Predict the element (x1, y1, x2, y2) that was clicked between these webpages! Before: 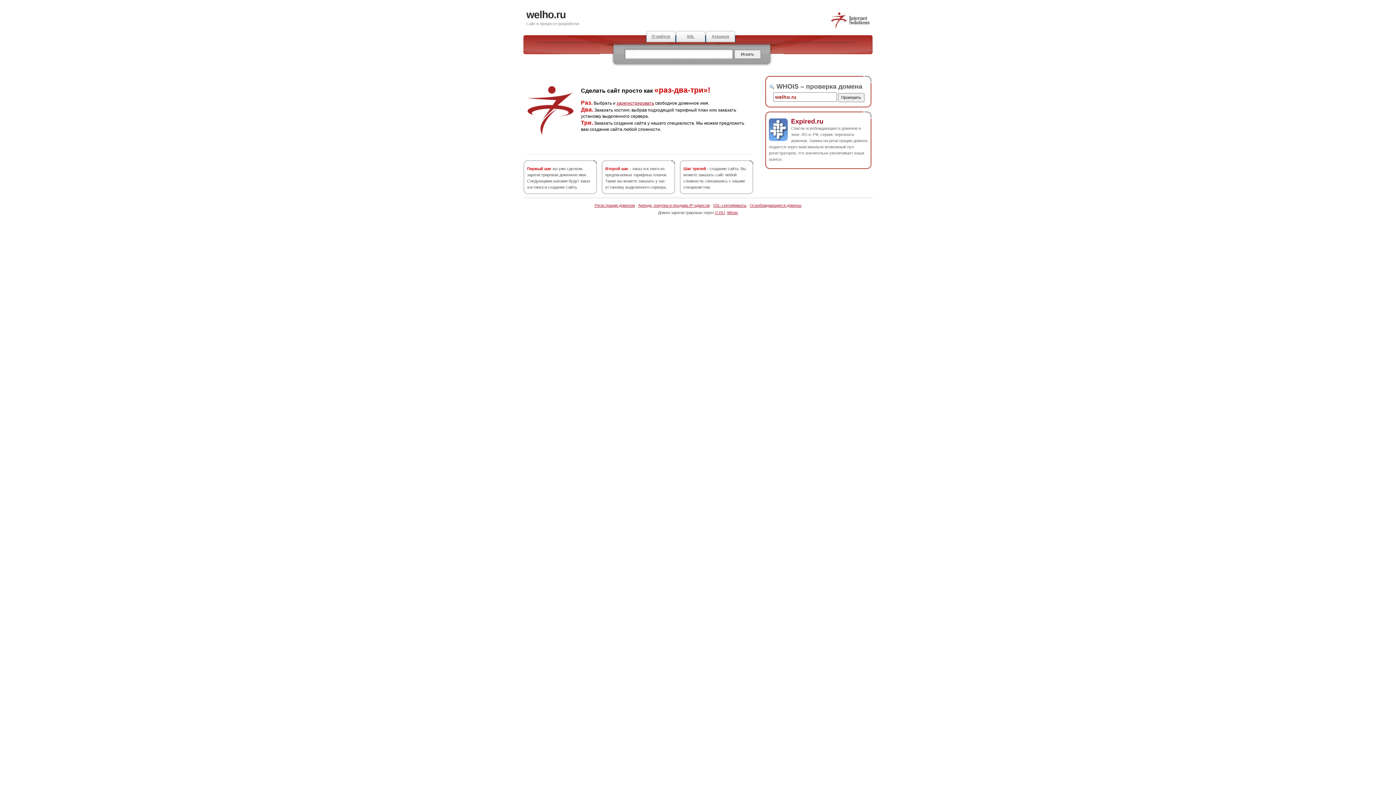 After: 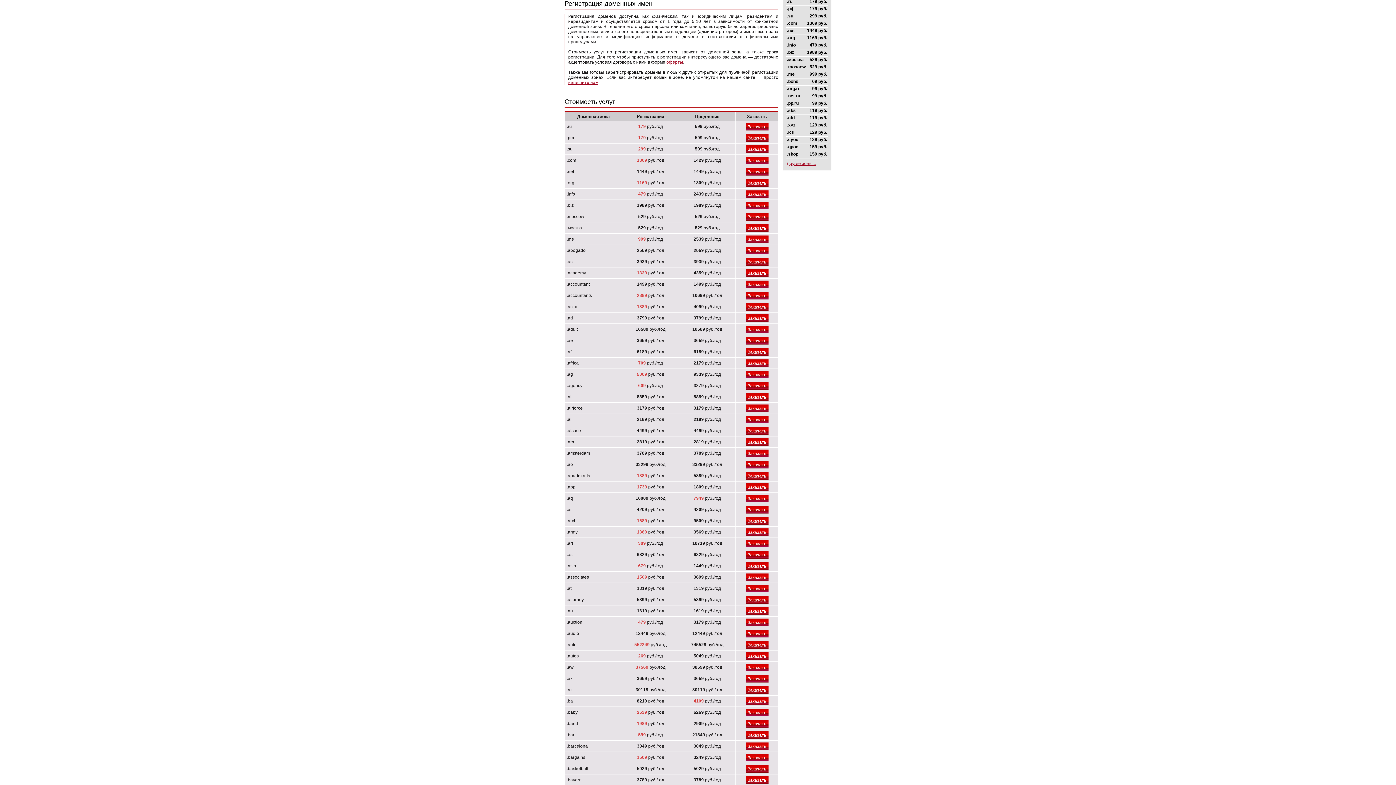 Action: bbox: (616, 100, 654, 105) label: зарегистрировать